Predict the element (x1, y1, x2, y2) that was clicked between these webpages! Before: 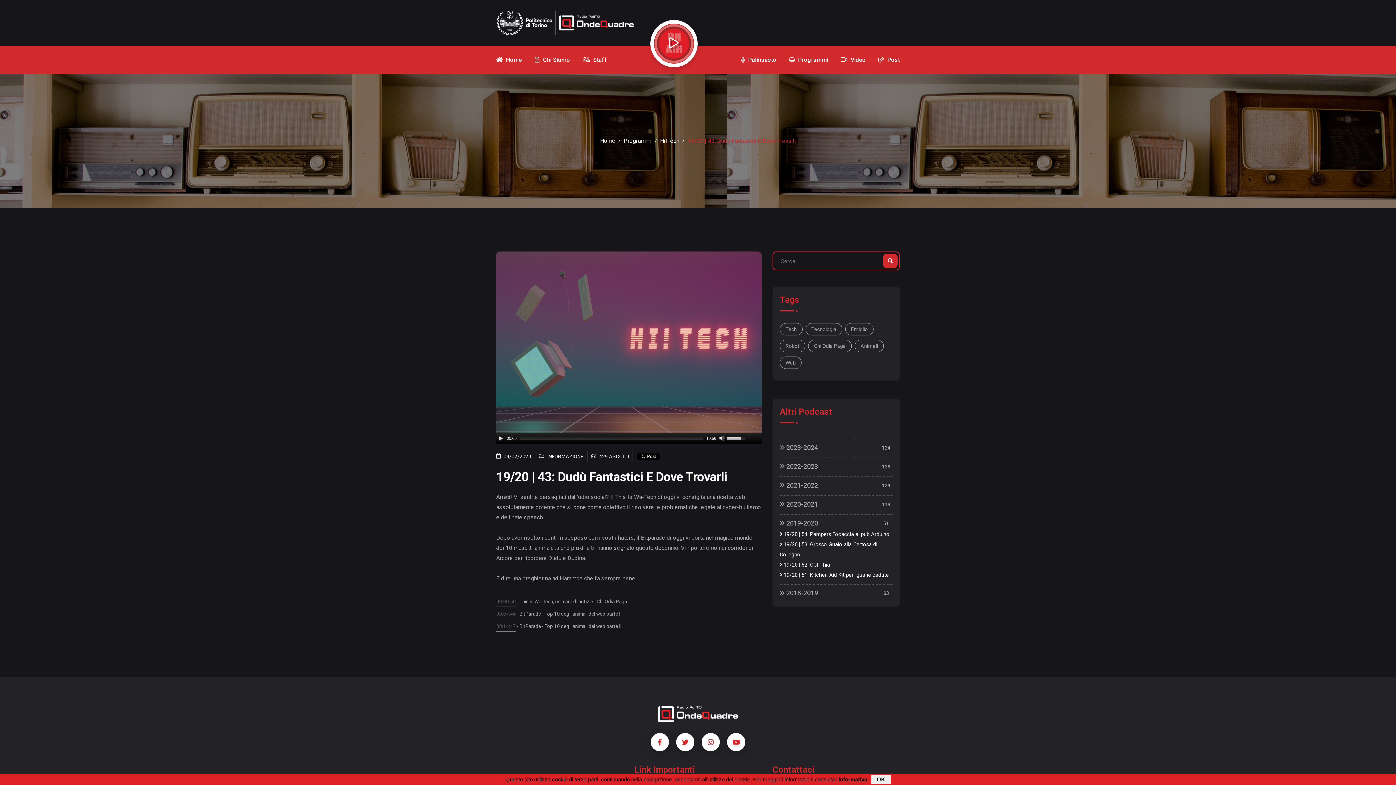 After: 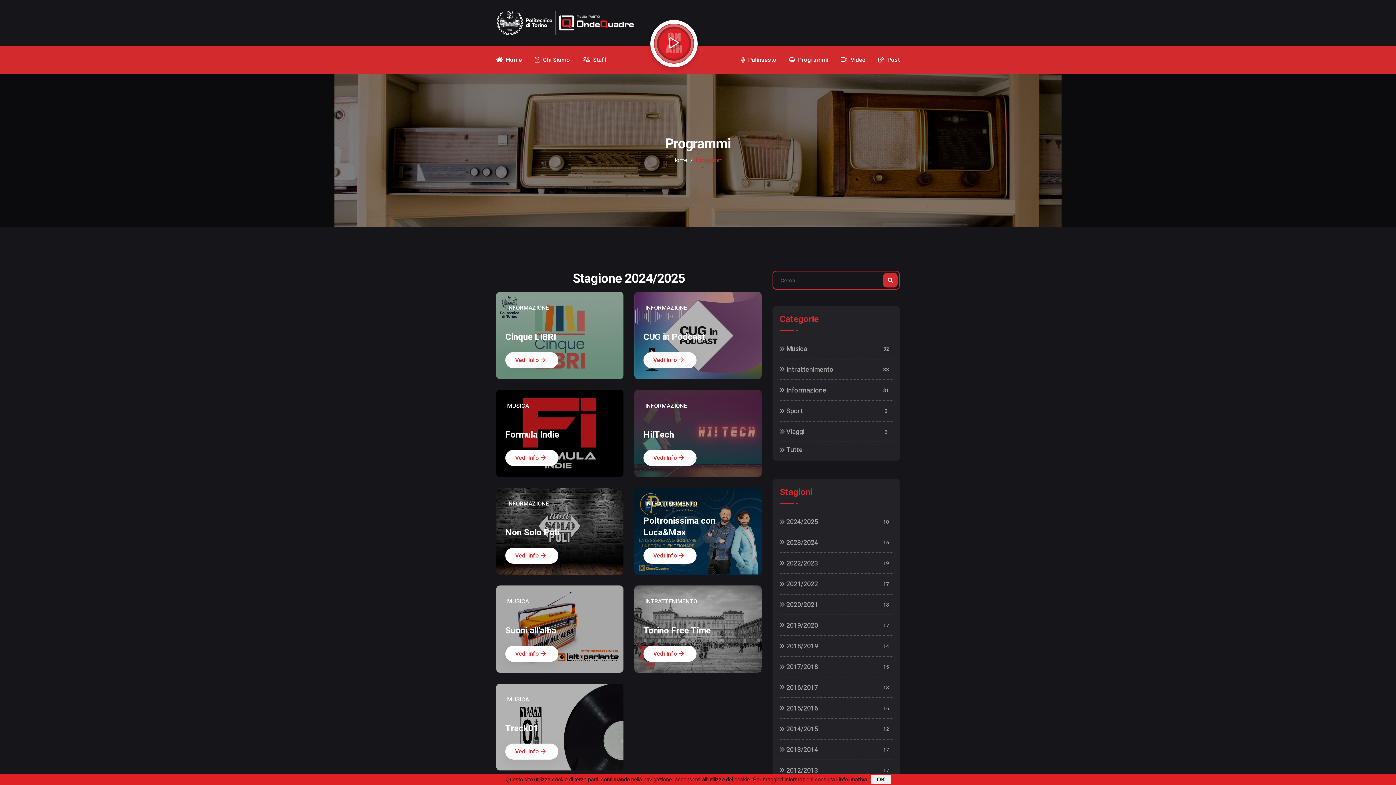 Action: label:  Programmi bbox: (789, 45, 828, 74)